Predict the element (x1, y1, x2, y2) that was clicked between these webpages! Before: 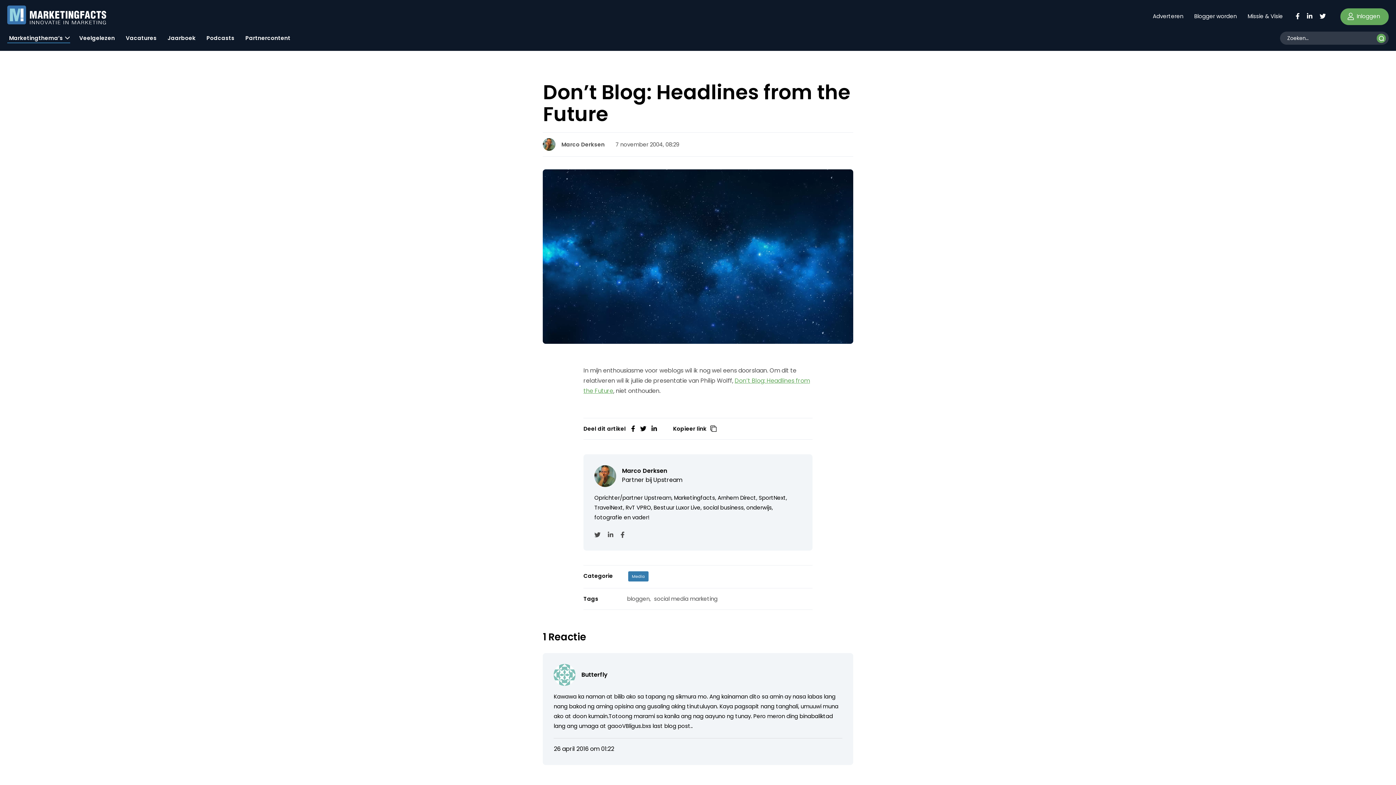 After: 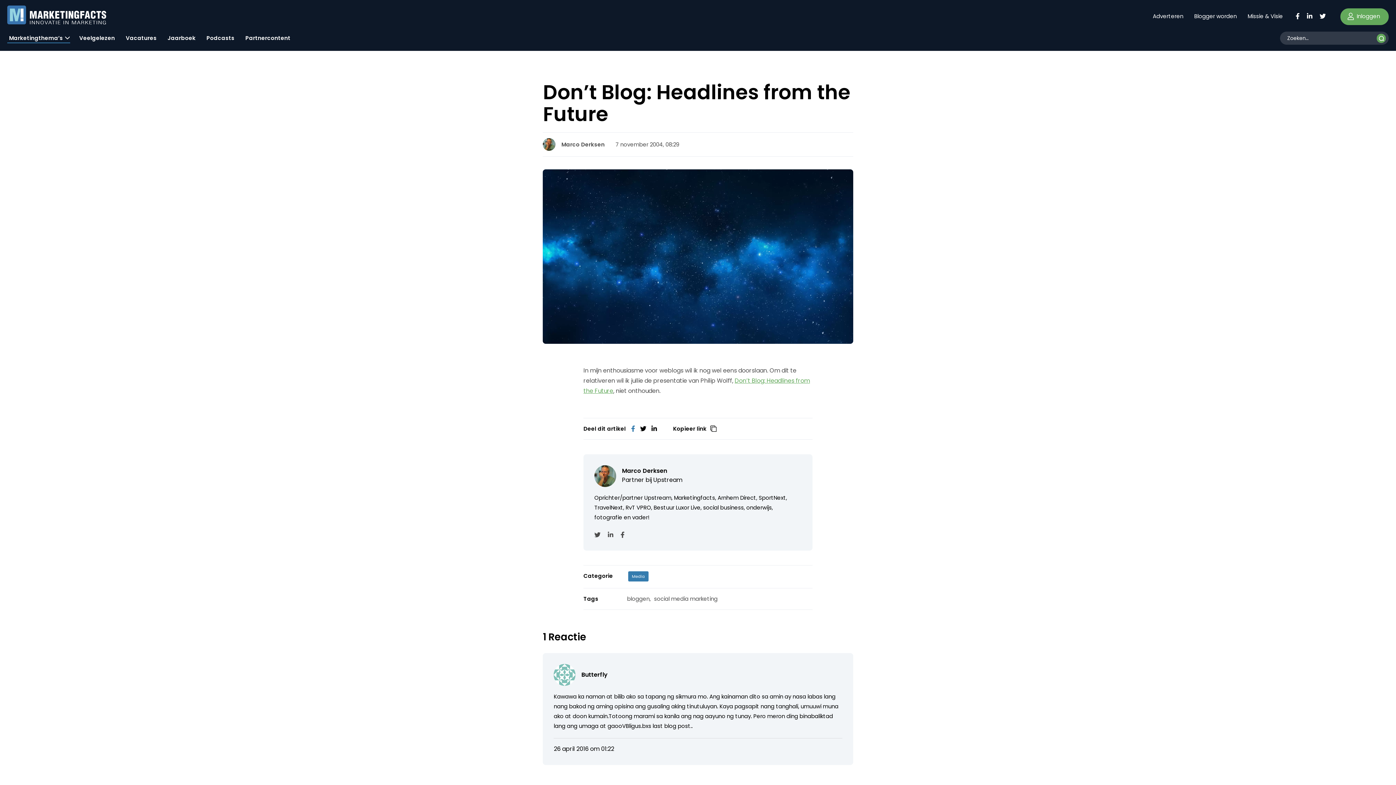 Action: bbox: (631, 425, 635, 432)